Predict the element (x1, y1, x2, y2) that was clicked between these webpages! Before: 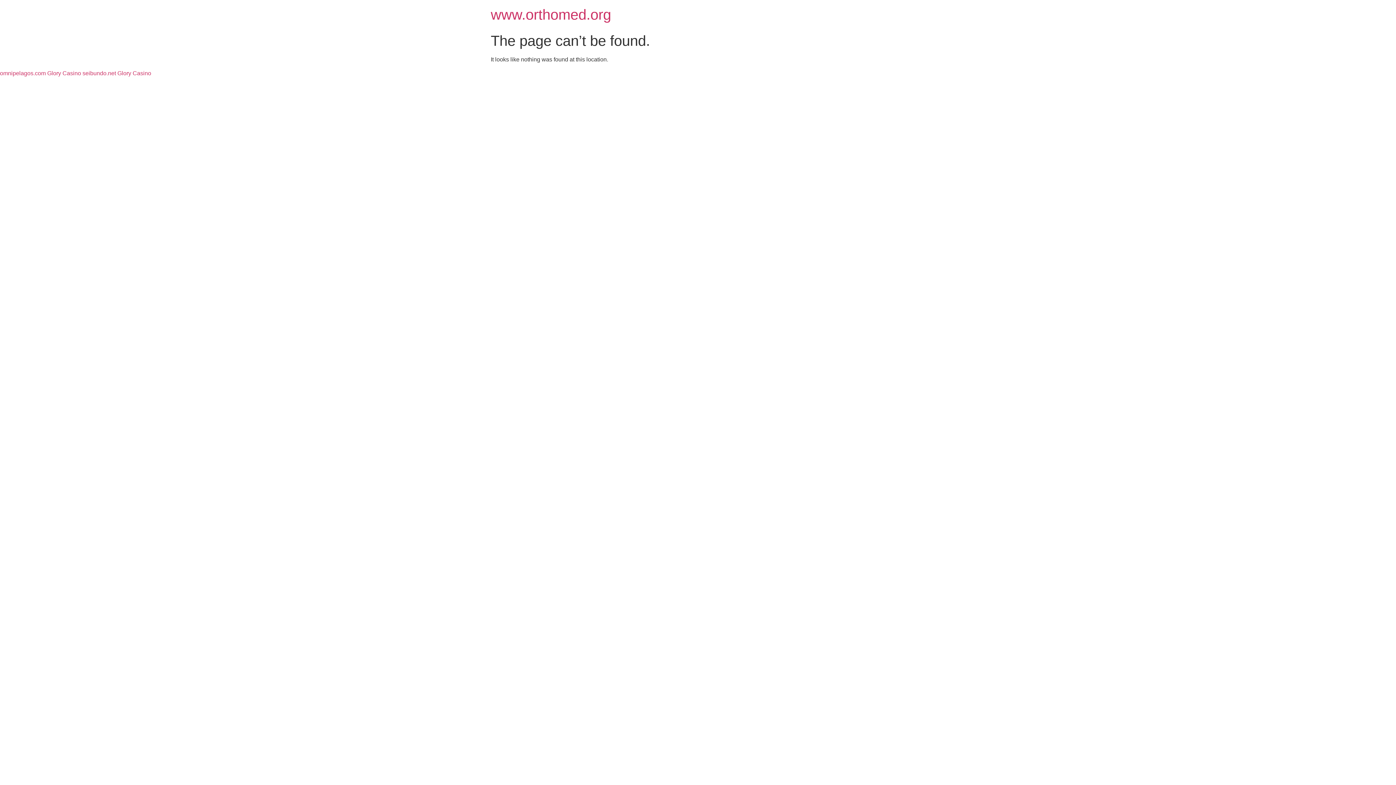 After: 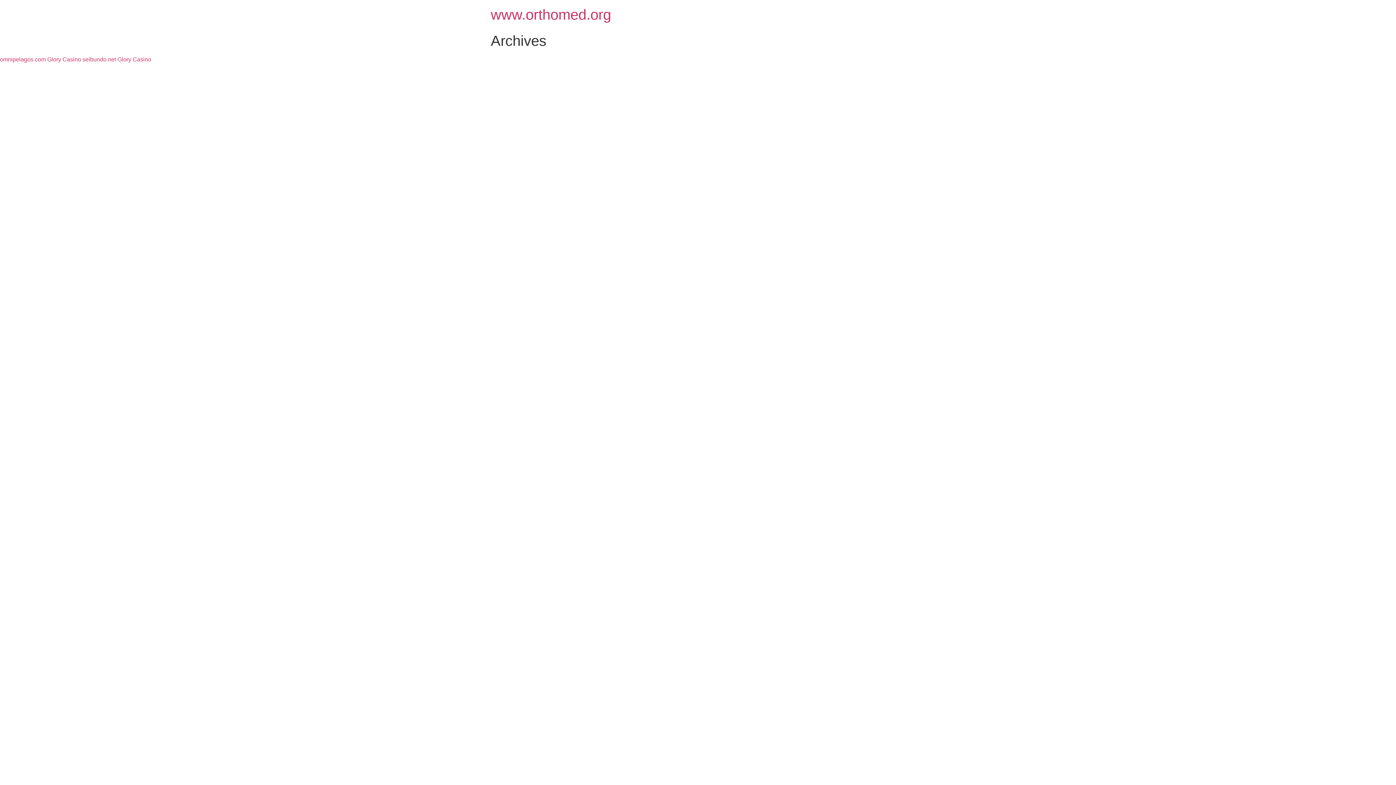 Action: bbox: (490, 6, 611, 22) label: www.orthomed.org